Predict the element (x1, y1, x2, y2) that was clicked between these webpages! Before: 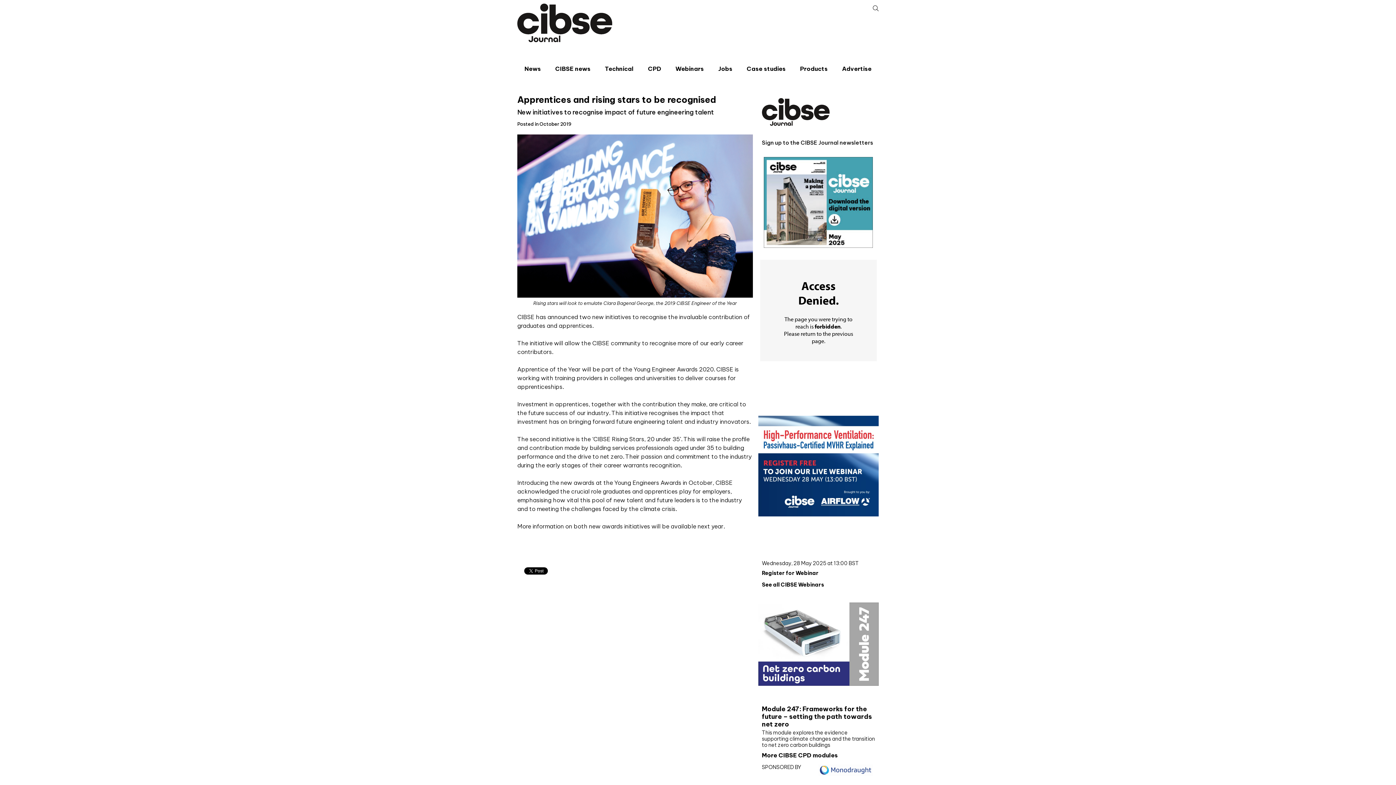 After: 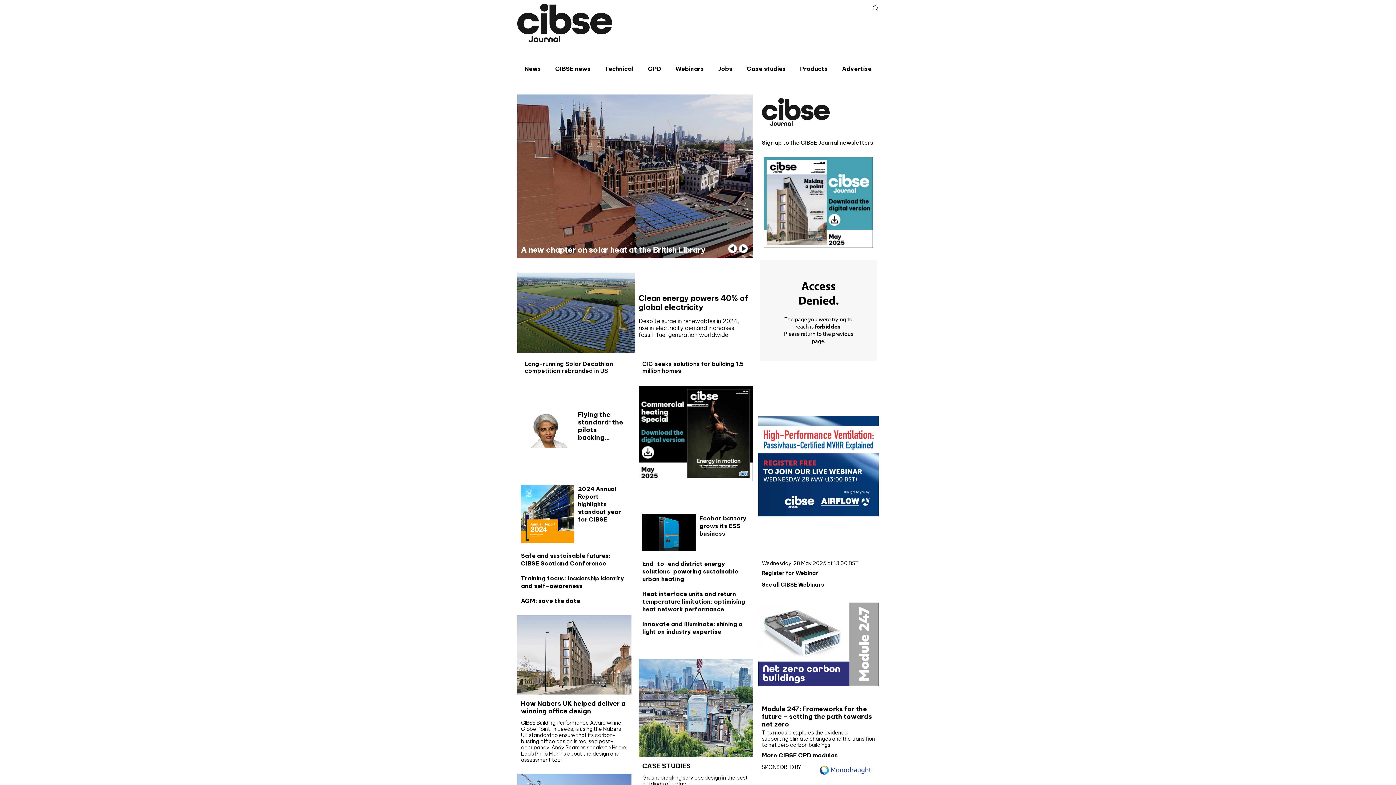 Action: bbox: (517, 36, 612, 43)